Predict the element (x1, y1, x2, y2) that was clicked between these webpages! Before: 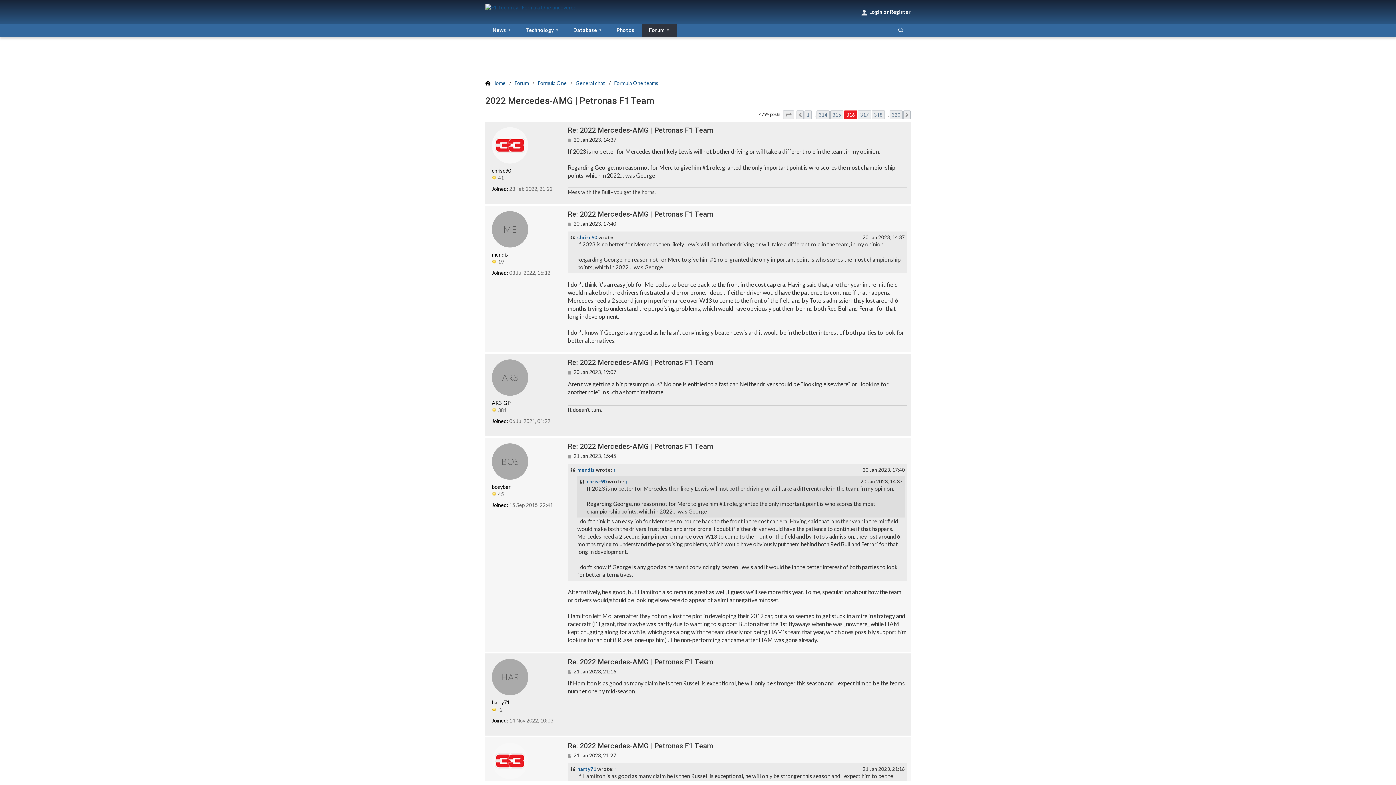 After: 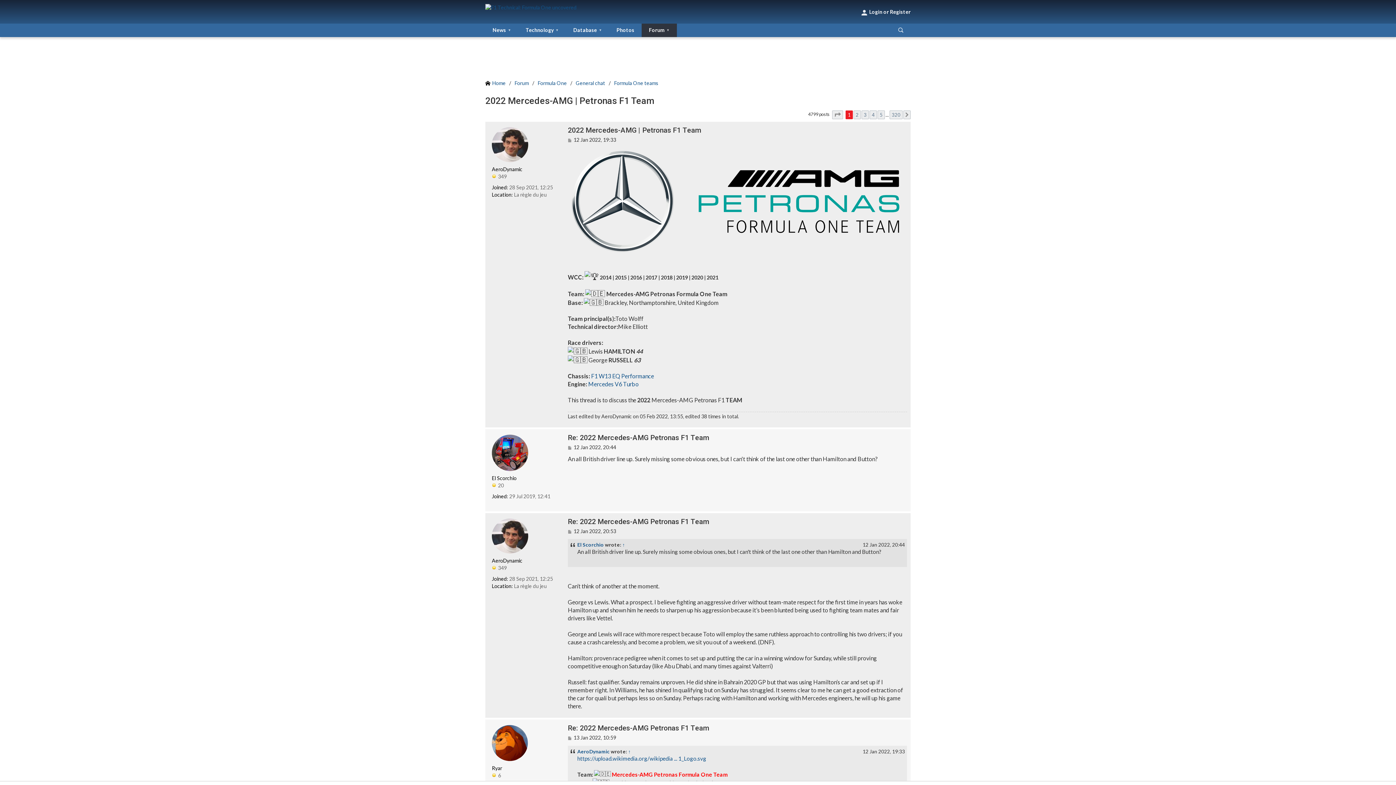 Action: label: 1 bbox: (804, 110, 812, 119)